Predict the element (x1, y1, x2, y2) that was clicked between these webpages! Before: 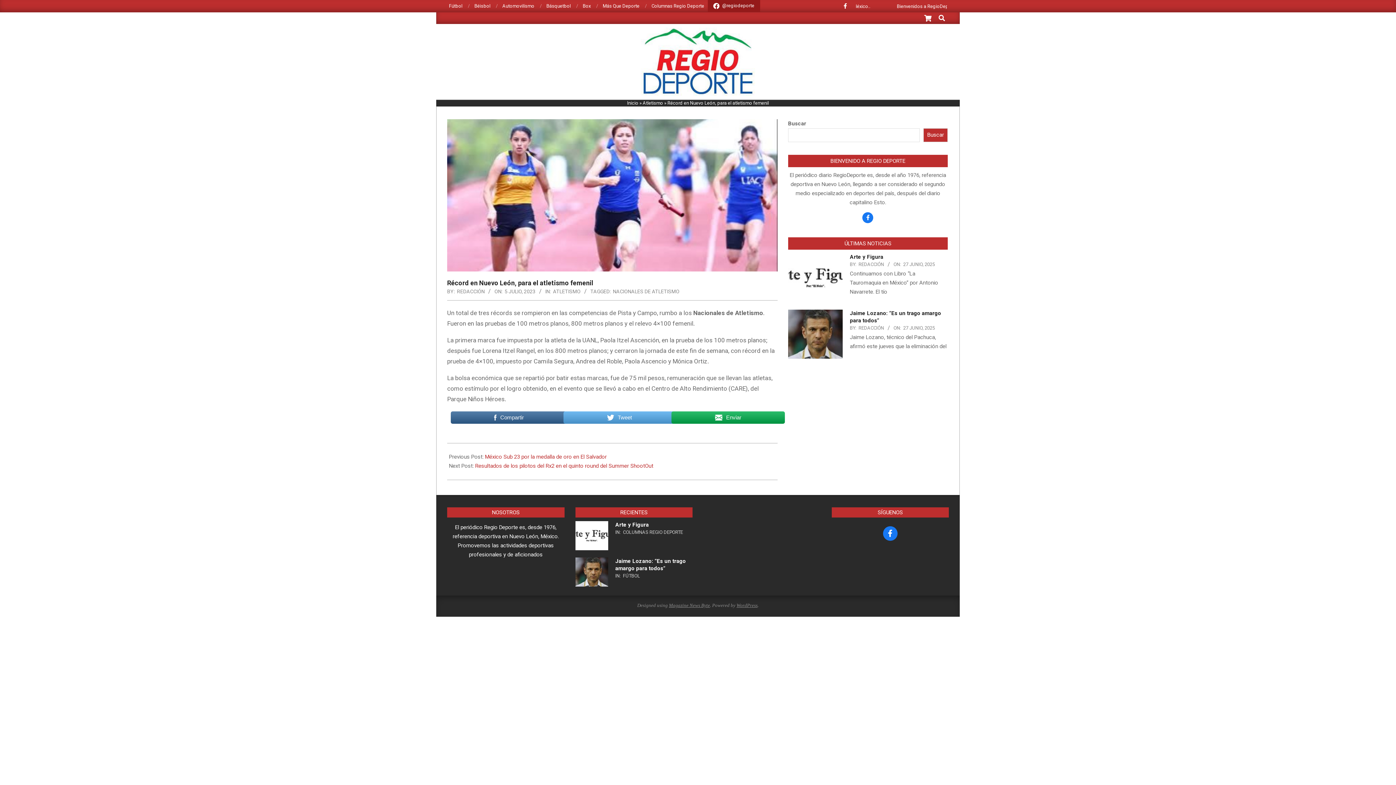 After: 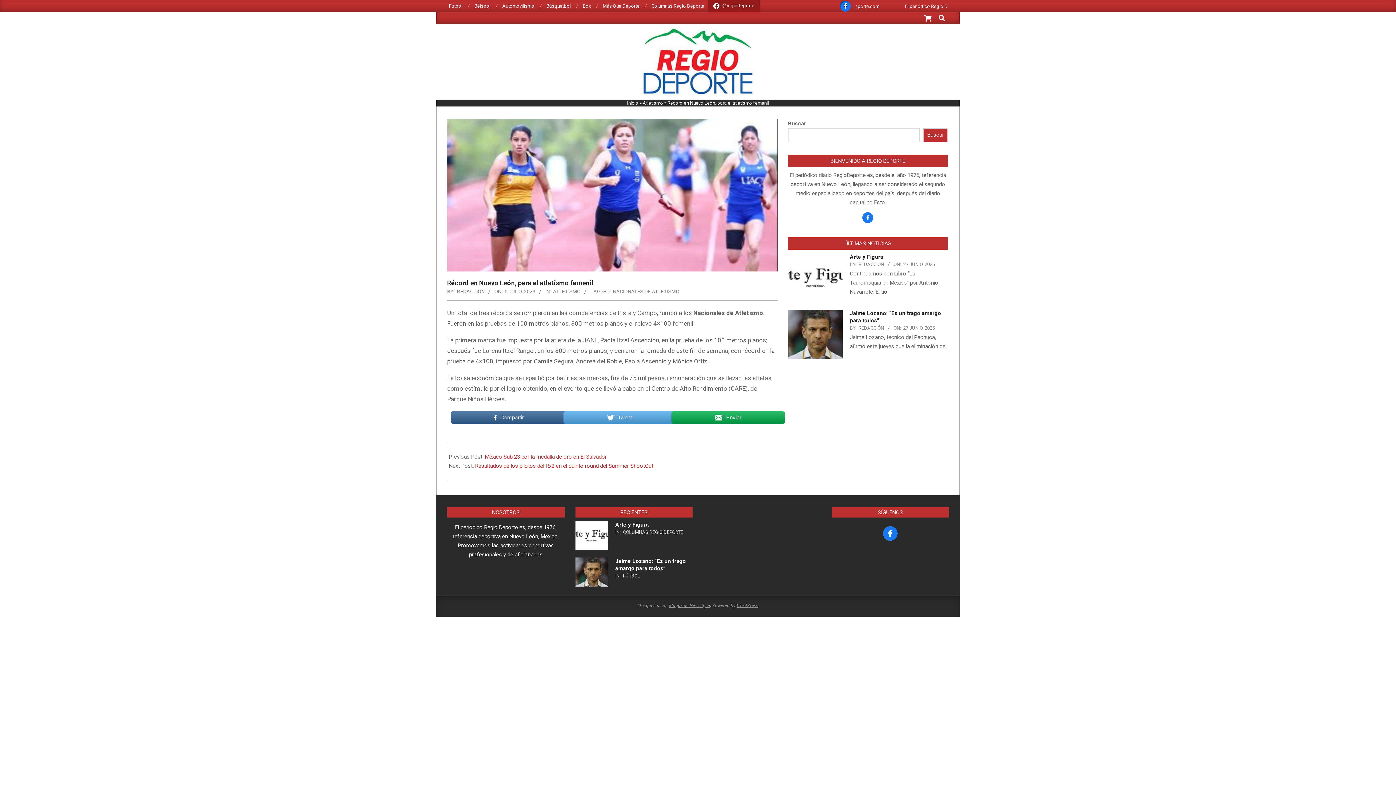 Action: bbox: (840, 0, 850, 11)